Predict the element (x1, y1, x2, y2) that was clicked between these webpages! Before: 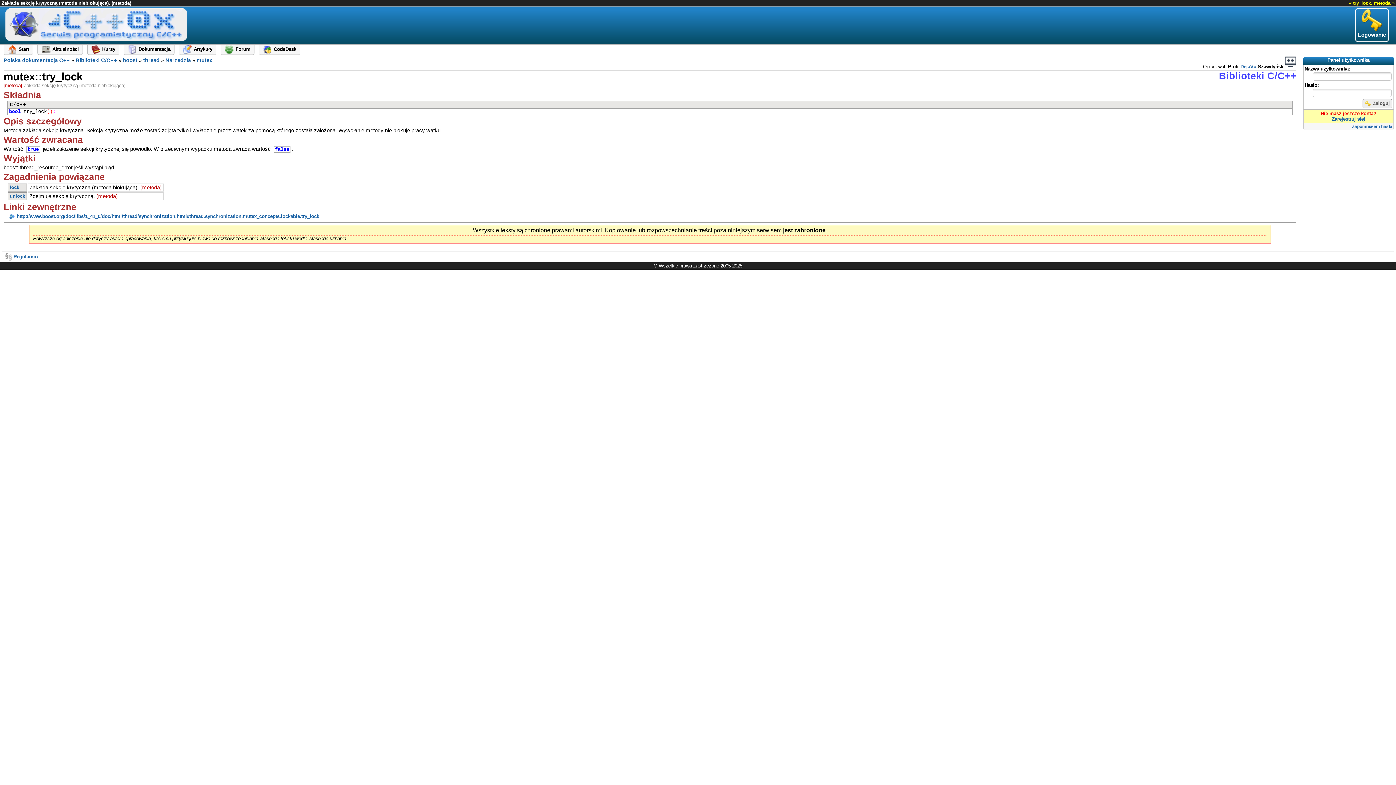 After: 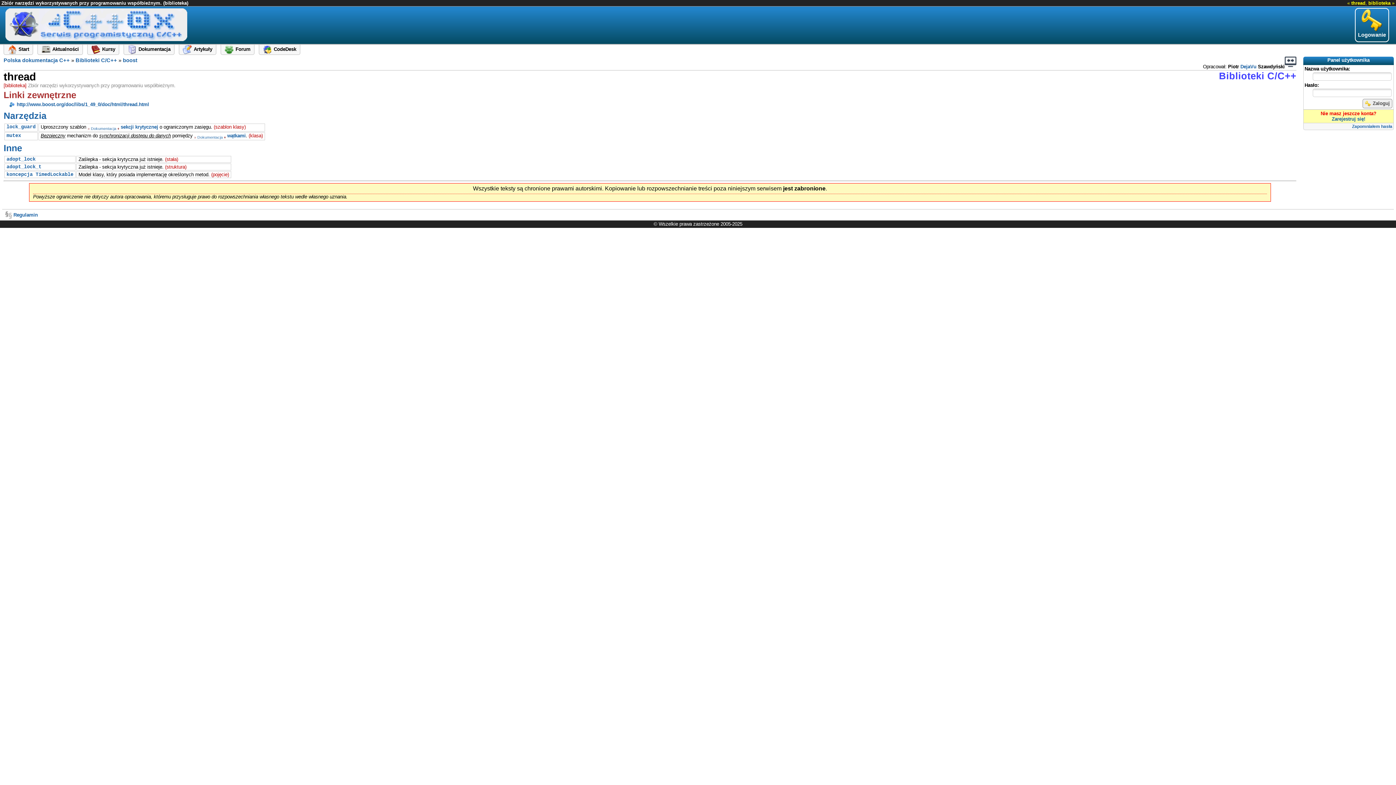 Action: label: thread bbox: (143, 57, 159, 63)